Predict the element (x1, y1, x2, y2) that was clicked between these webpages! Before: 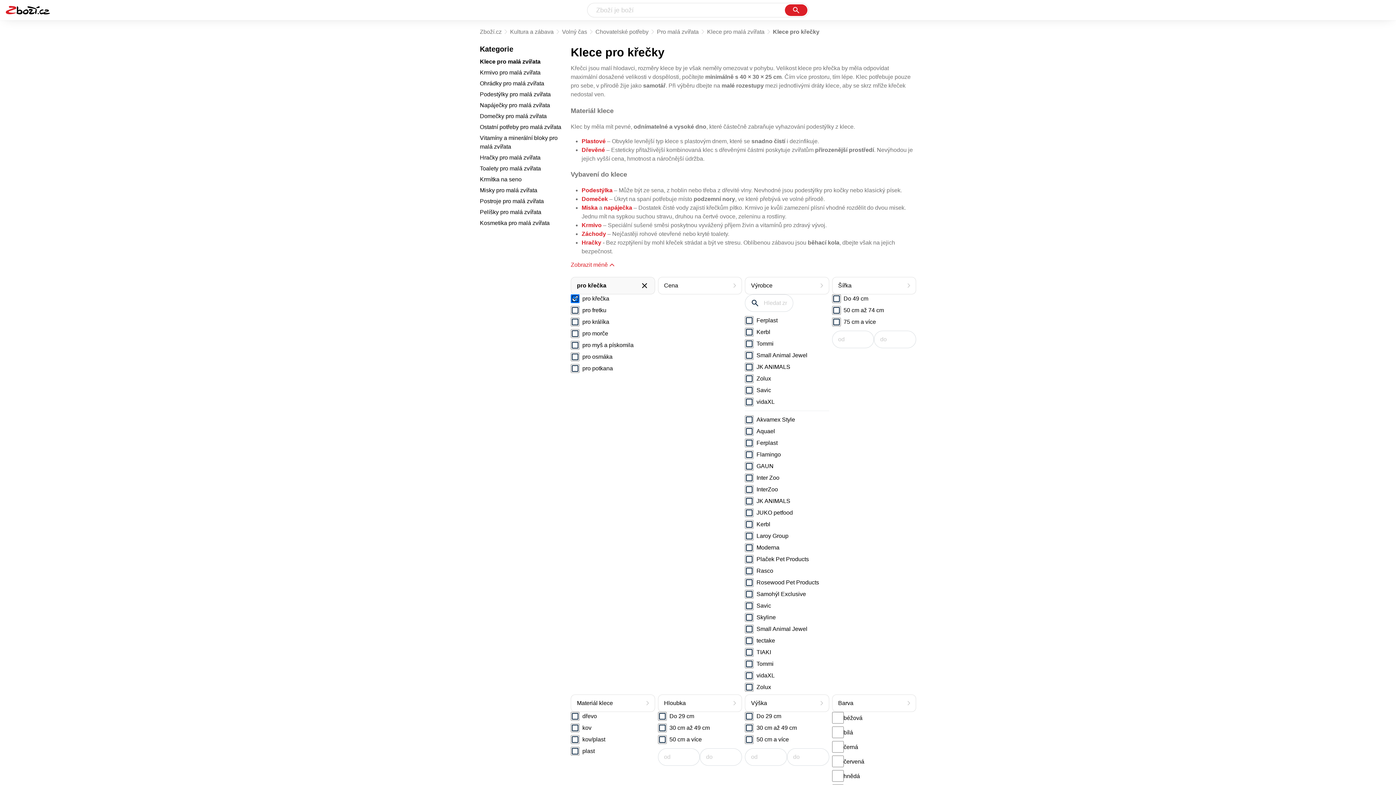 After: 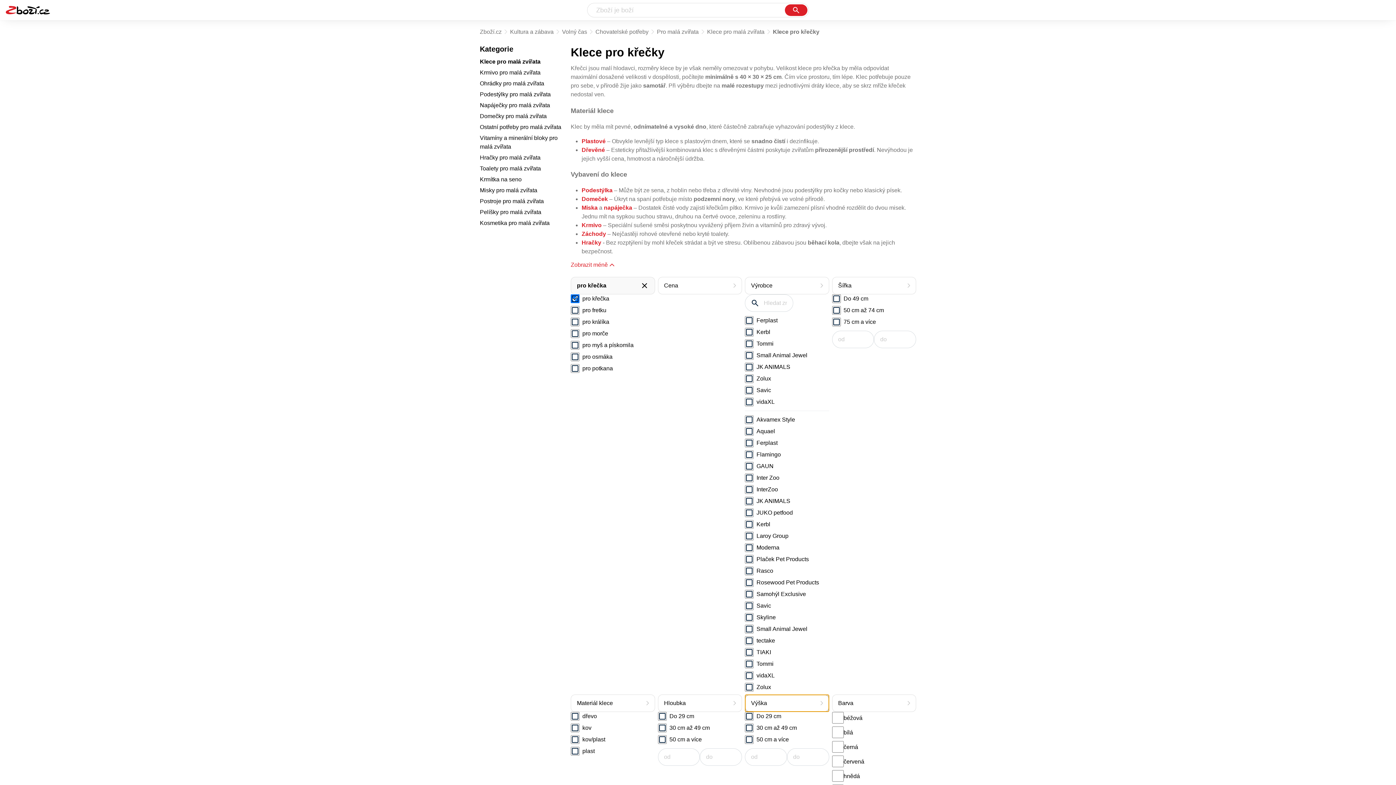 Action: label: Výška bbox: (745, 694, 829, 712)